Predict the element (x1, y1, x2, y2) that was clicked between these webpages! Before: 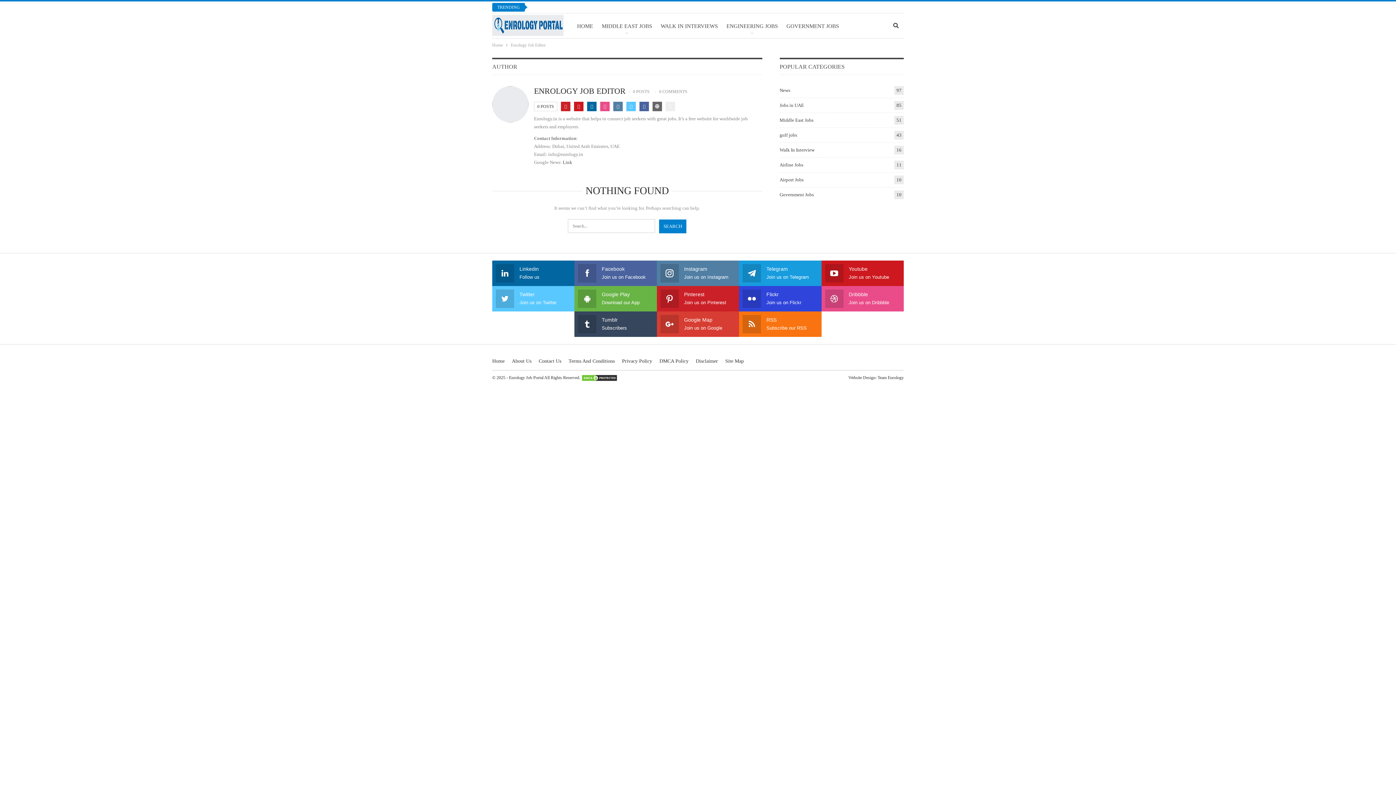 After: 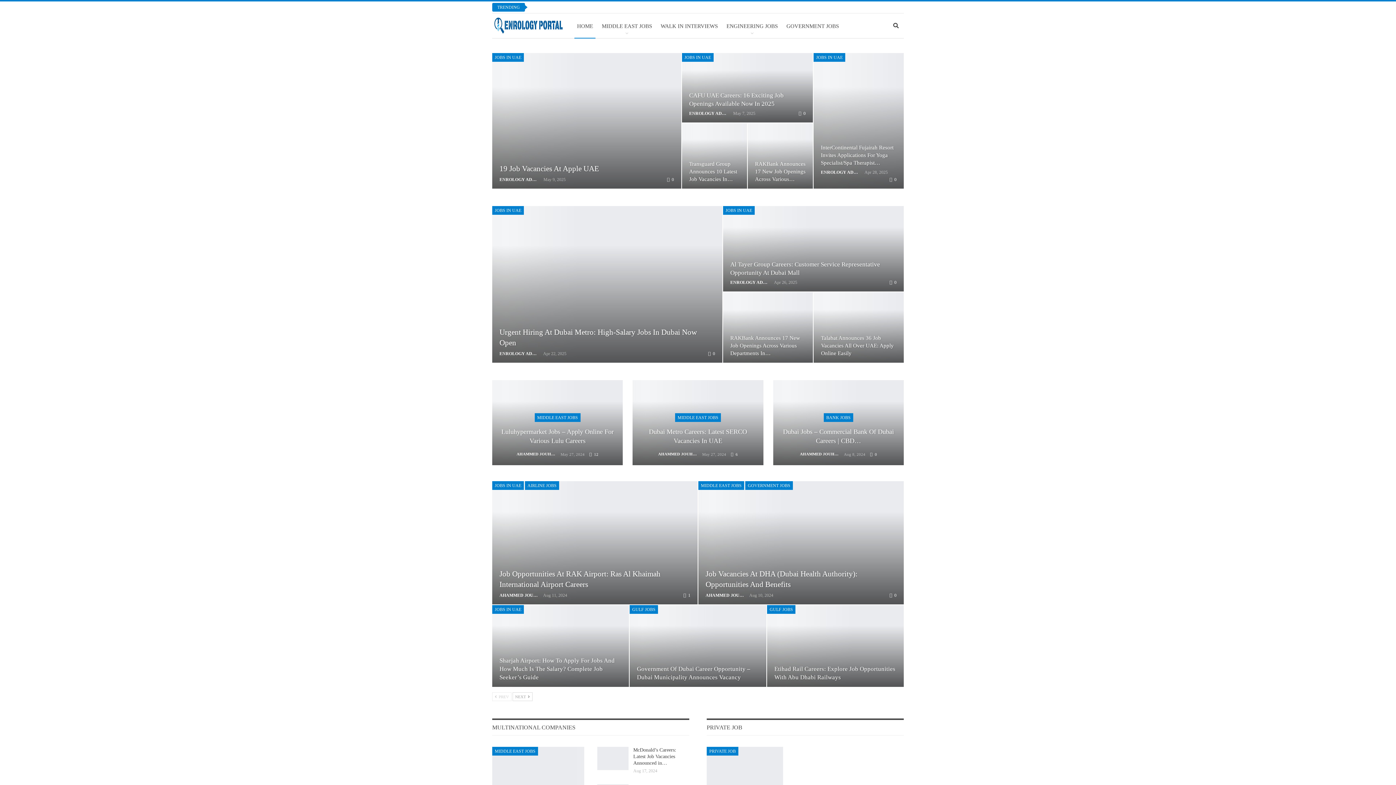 Action: bbox: (492, 14, 567, 36)